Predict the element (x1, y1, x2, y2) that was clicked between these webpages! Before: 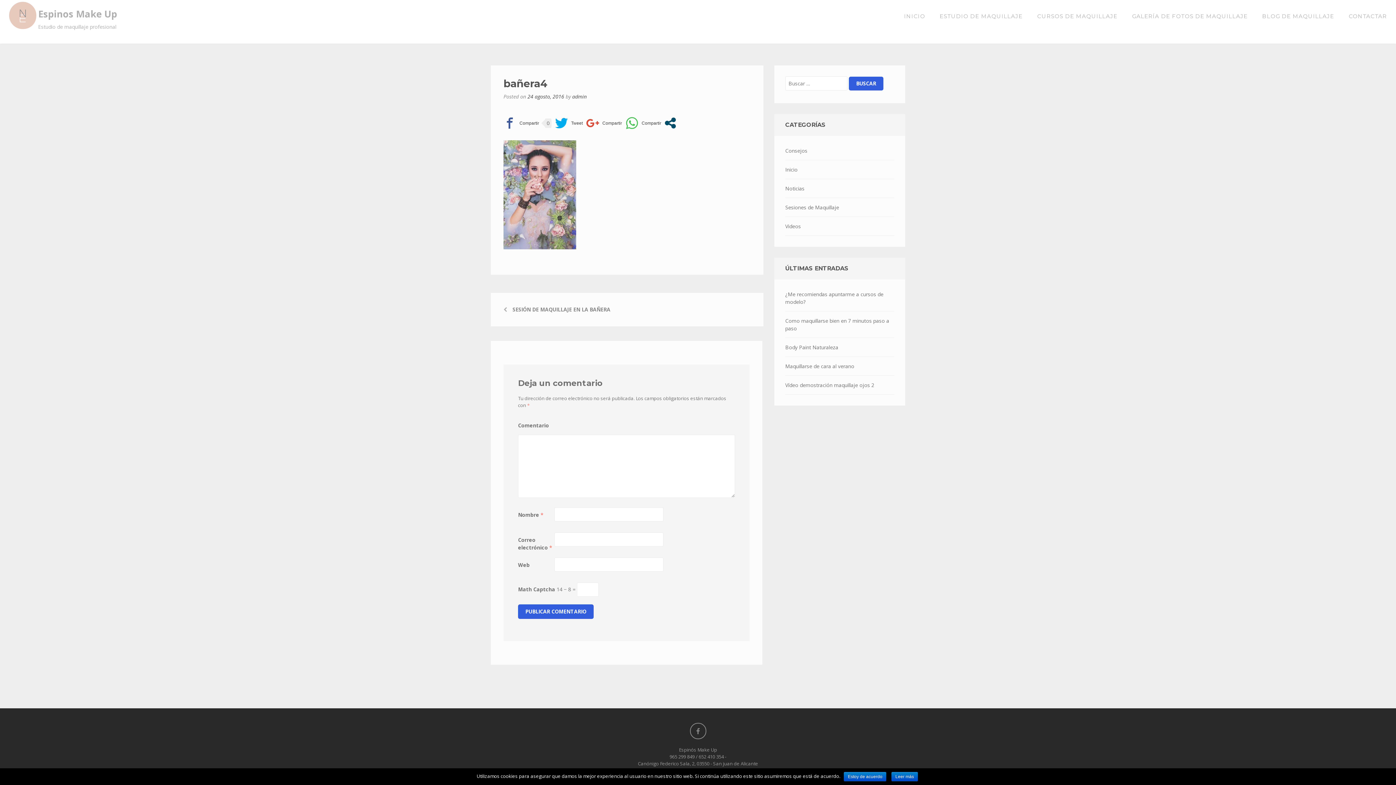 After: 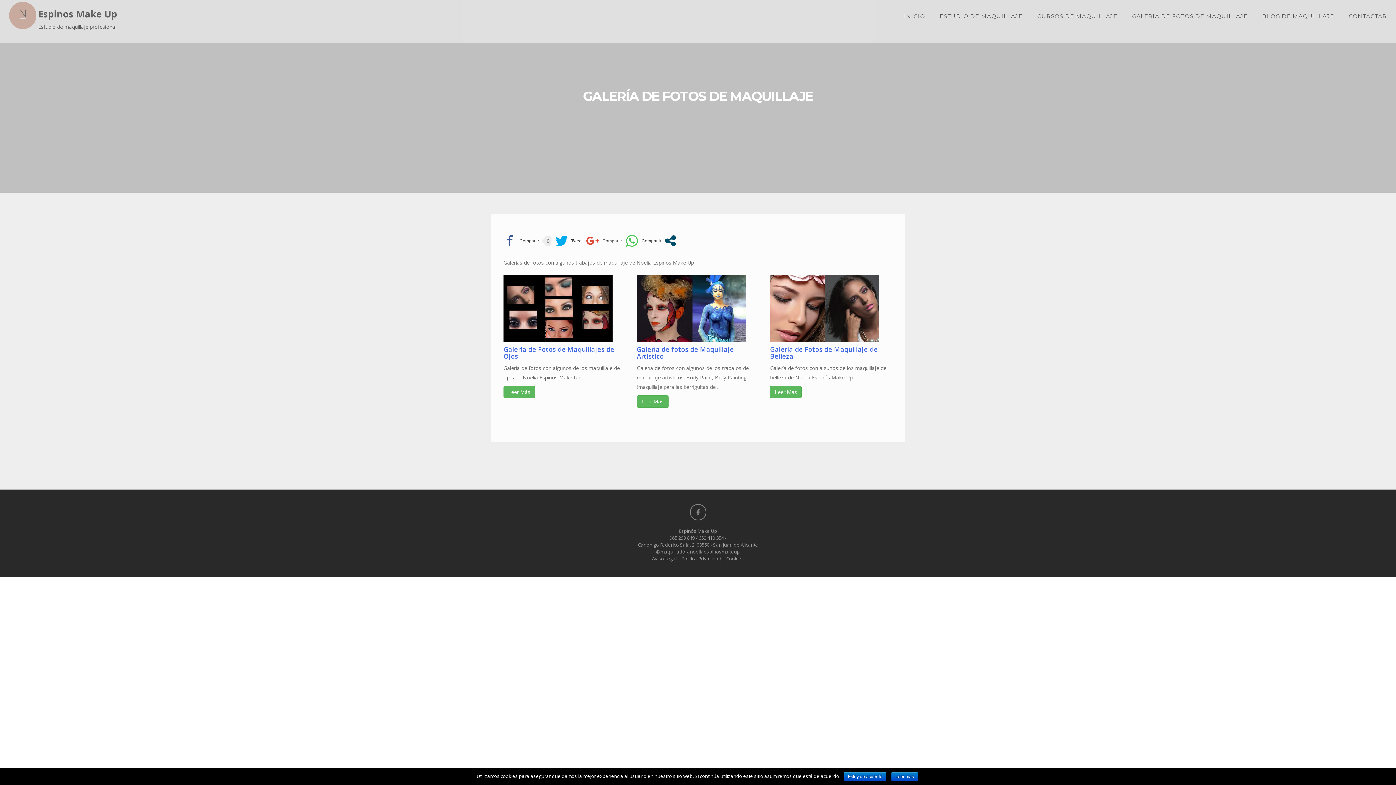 Action: bbox: (1125, 10, 1255, 21) label: GALERÍA DE FOTOS DE MAQUILLAJE